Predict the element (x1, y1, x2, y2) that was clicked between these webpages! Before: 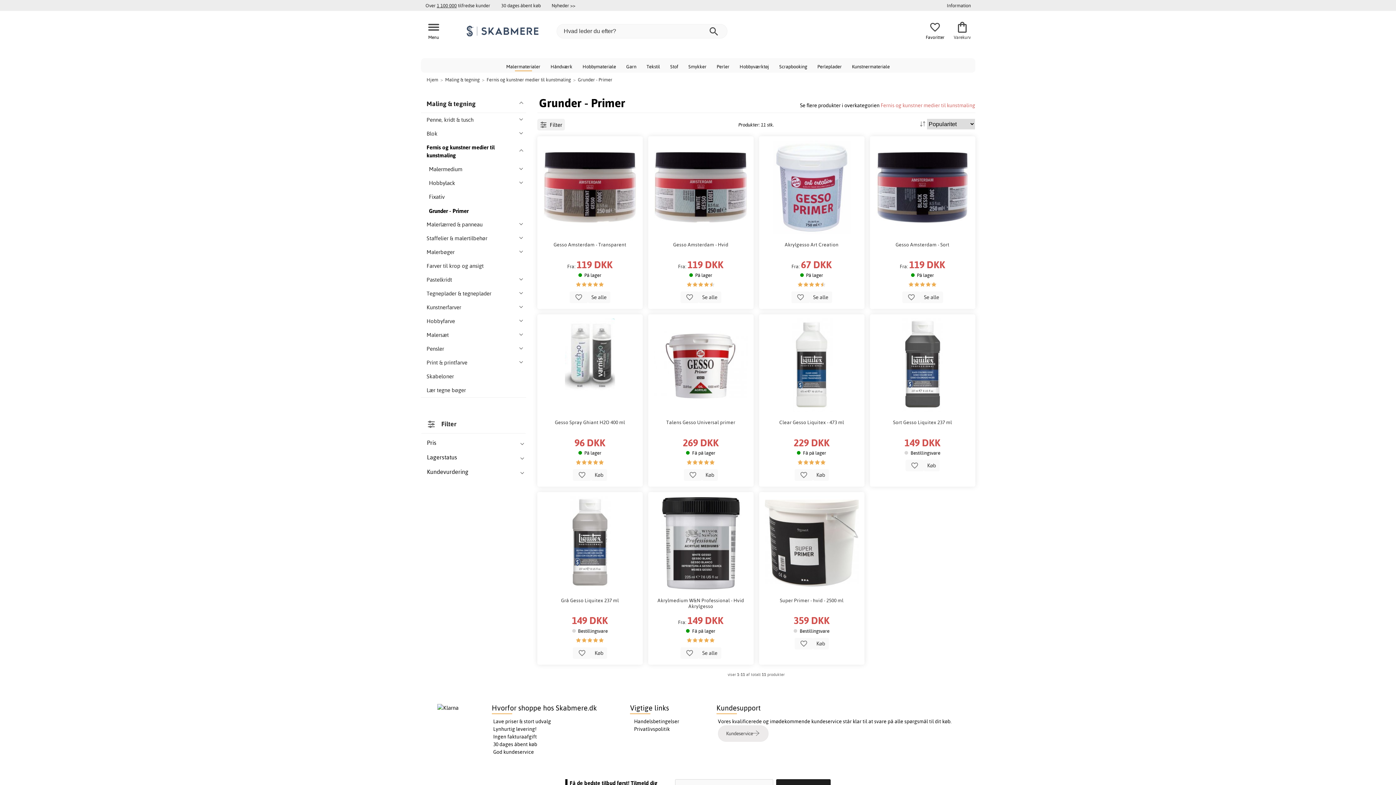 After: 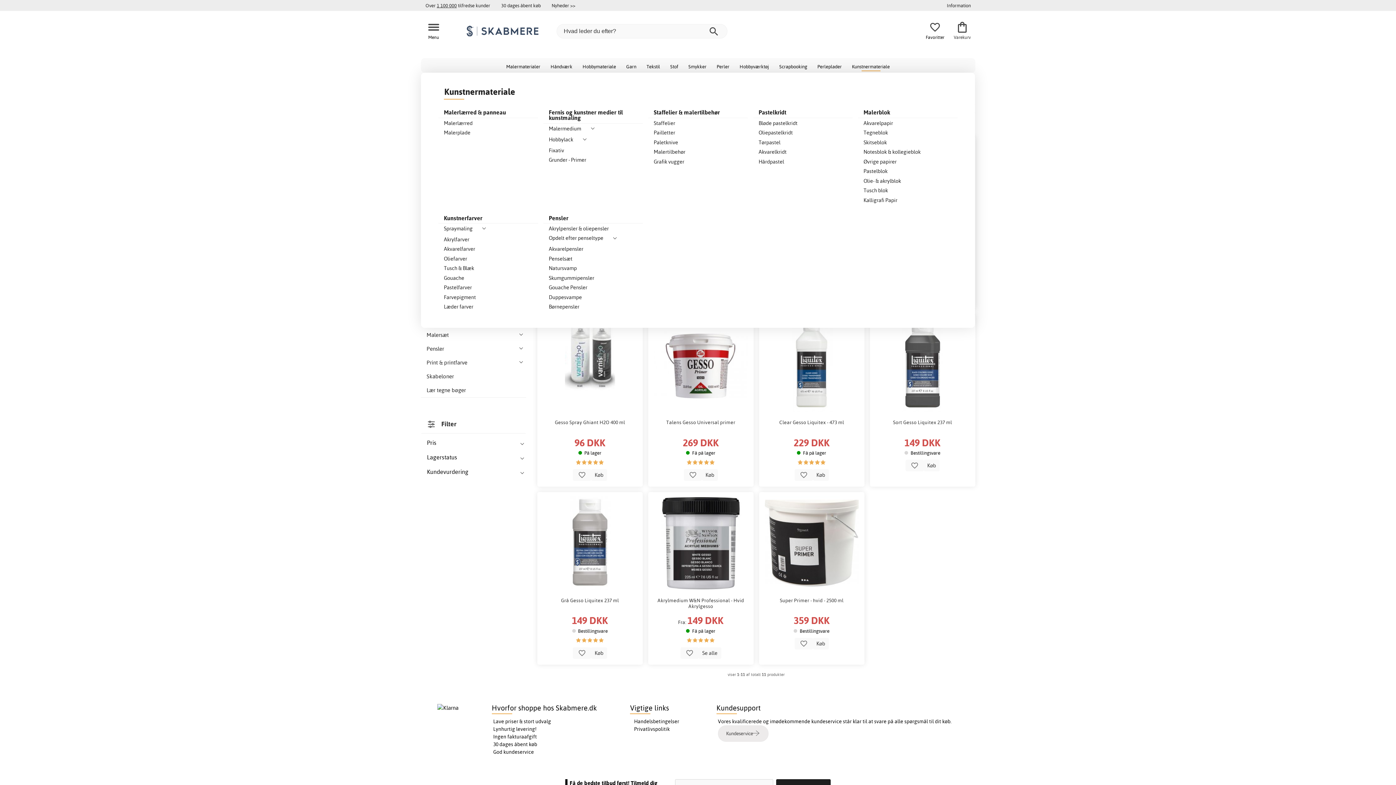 Action: bbox: (847, 58, 895, 73) label: Kunstnermateriale